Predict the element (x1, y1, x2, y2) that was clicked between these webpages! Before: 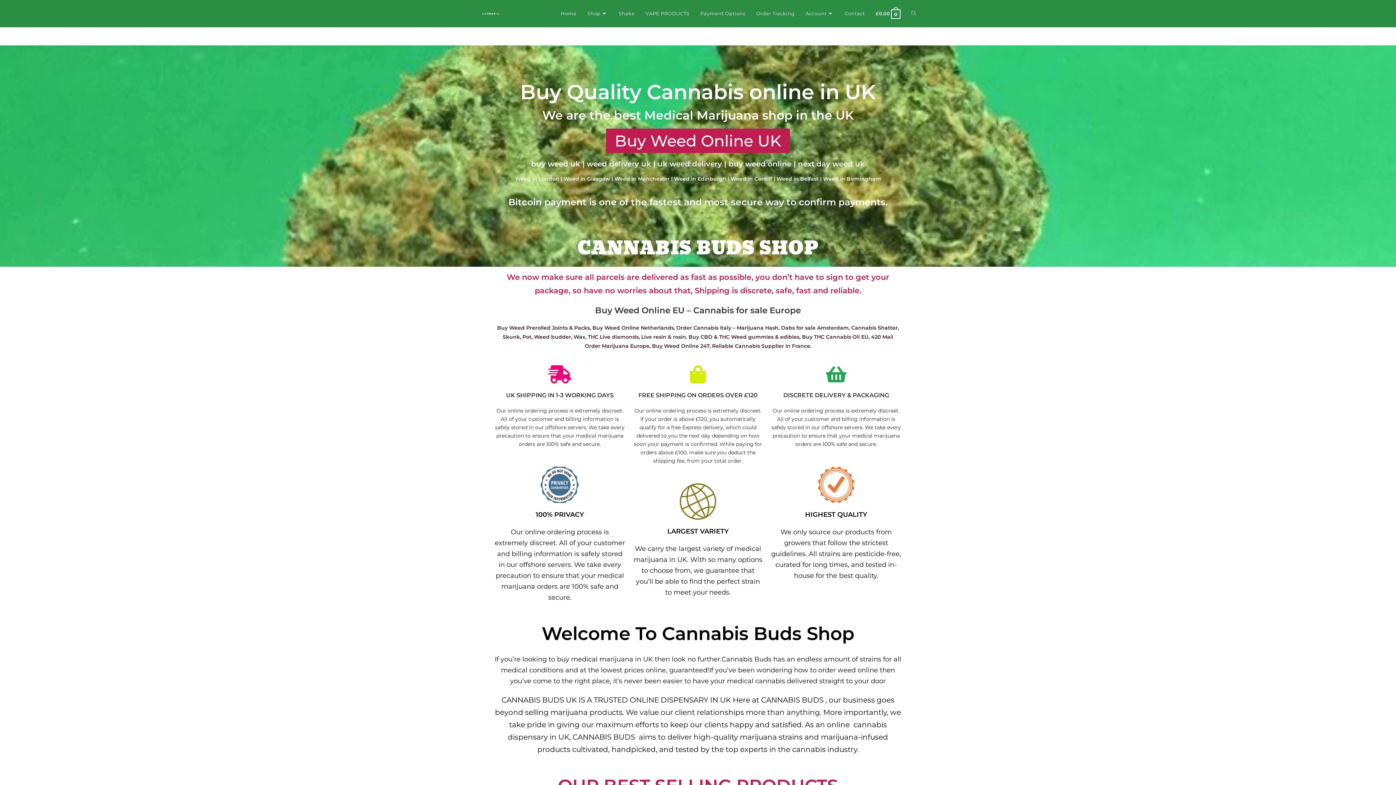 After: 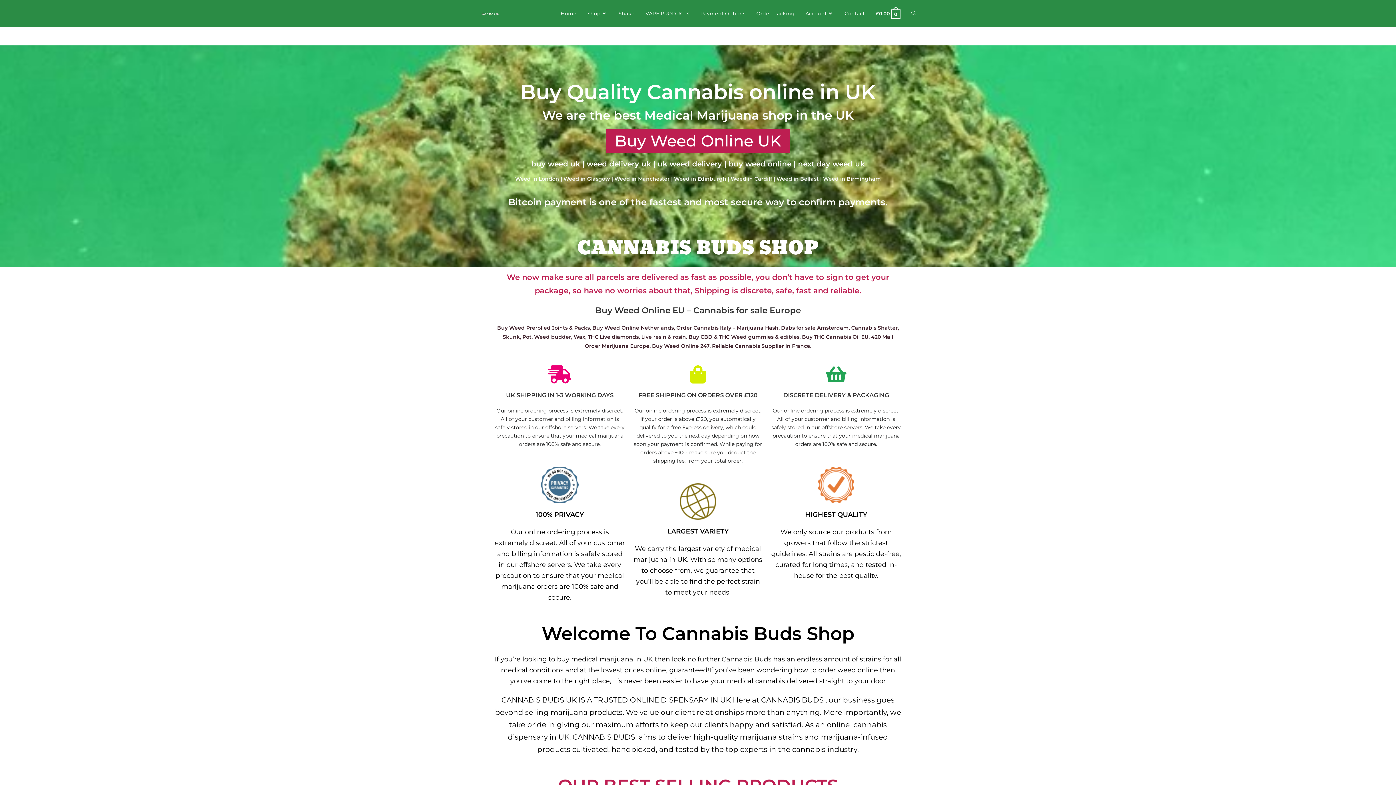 Action: bbox: (563, 175, 610, 182) label: Weed in Glasgow